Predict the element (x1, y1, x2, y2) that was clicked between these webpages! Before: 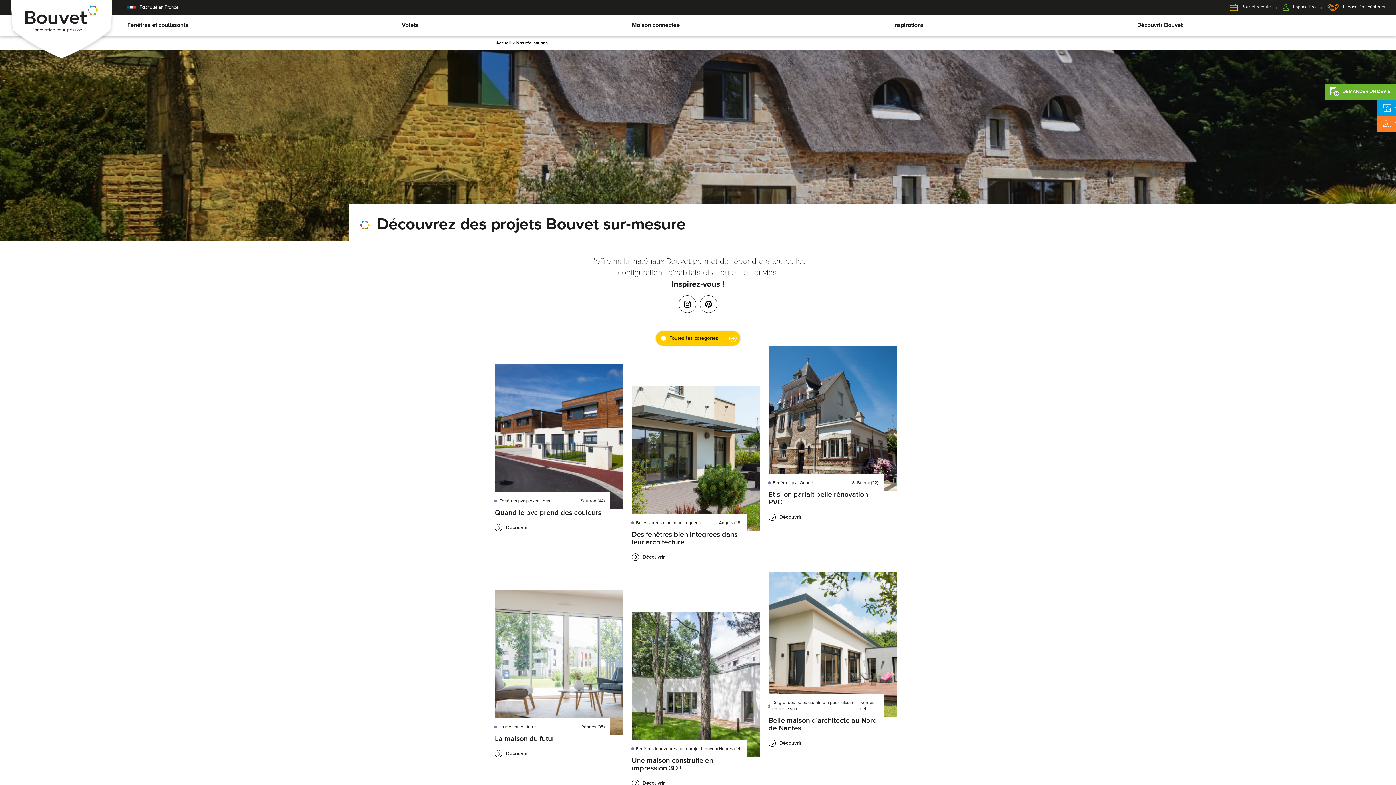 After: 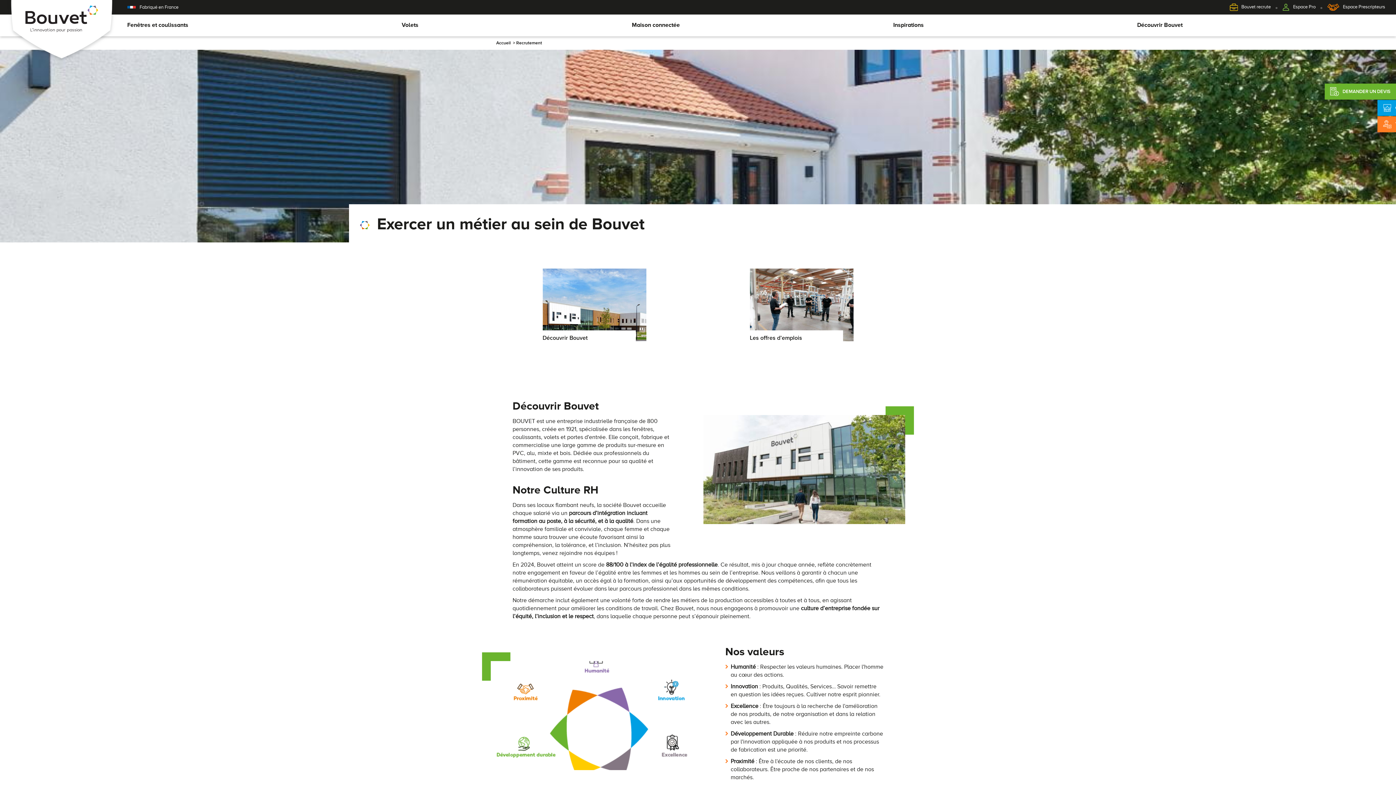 Action: label: Bouvet recrute bbox: (1230, 3, 1271, 10)